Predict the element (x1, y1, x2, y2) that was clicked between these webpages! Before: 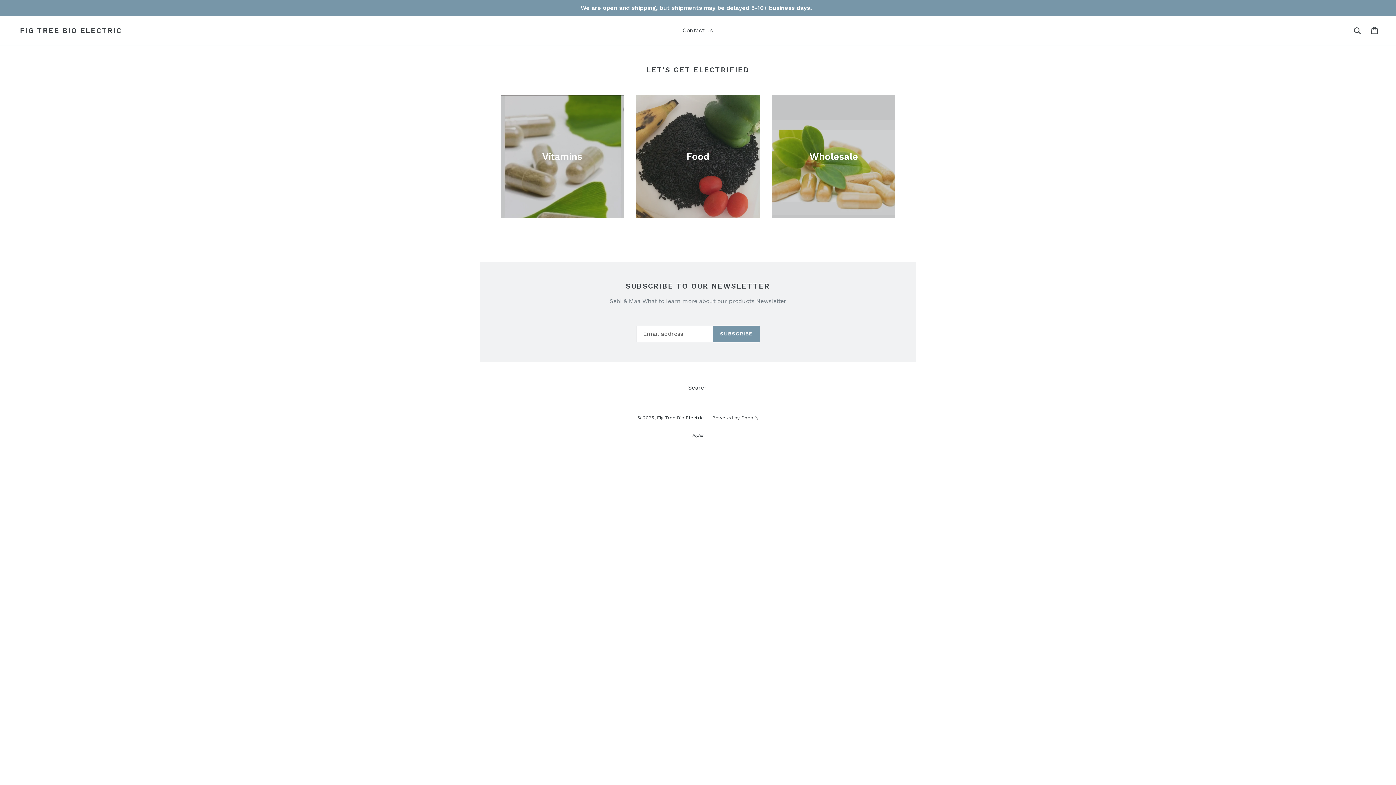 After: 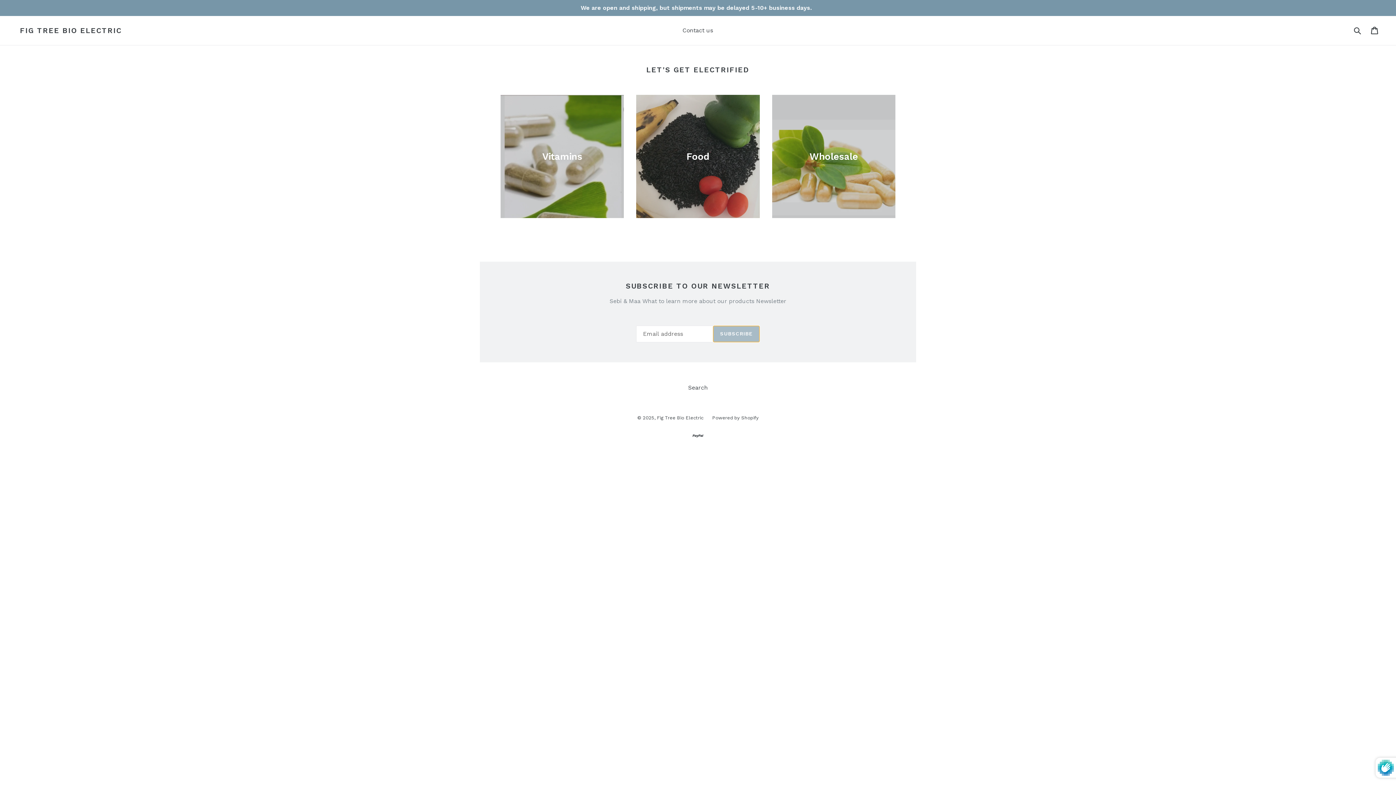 Action: label: SUBSCRIBE bbox: (713, 325, 759, 342)